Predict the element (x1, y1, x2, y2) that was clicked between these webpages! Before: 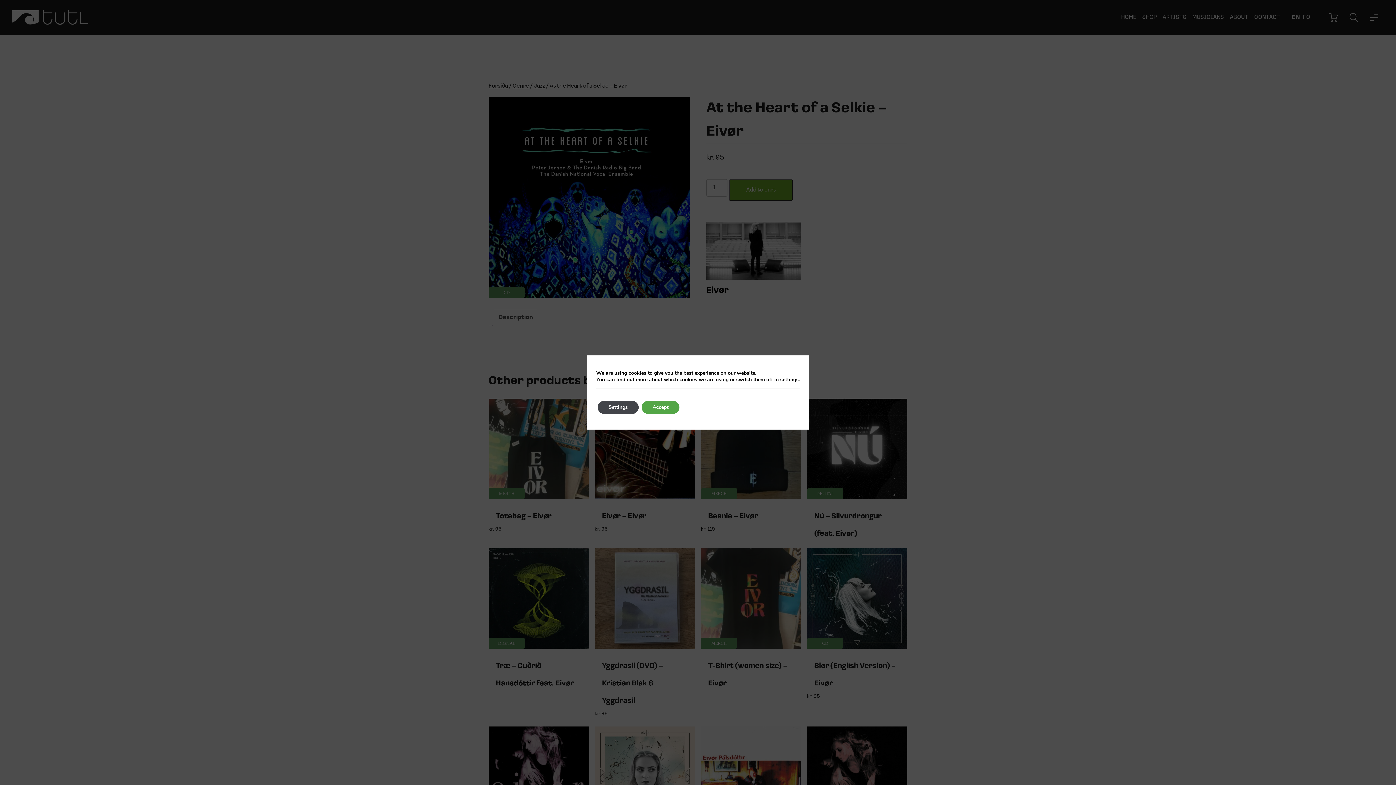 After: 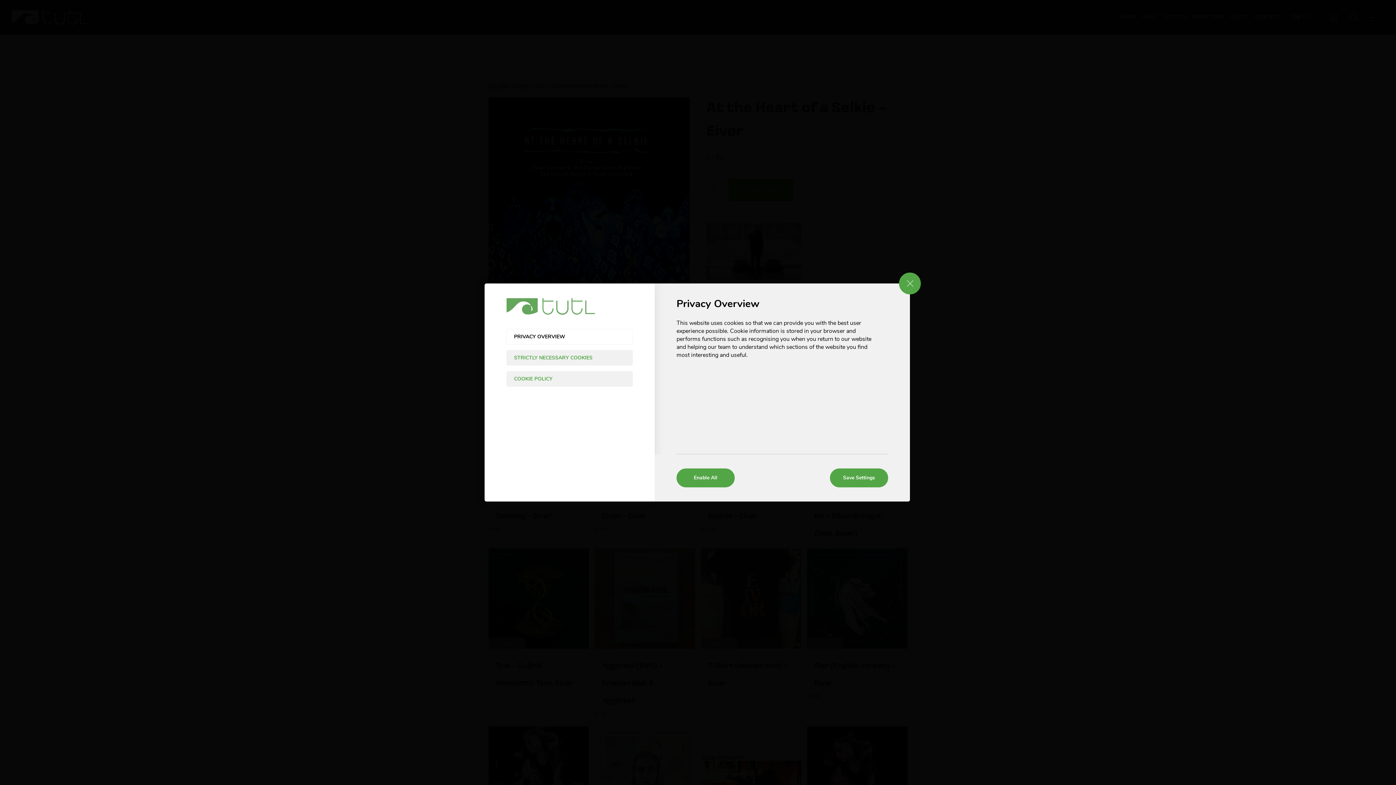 Action: bbox: (780, 376, 798, 383) label: settings